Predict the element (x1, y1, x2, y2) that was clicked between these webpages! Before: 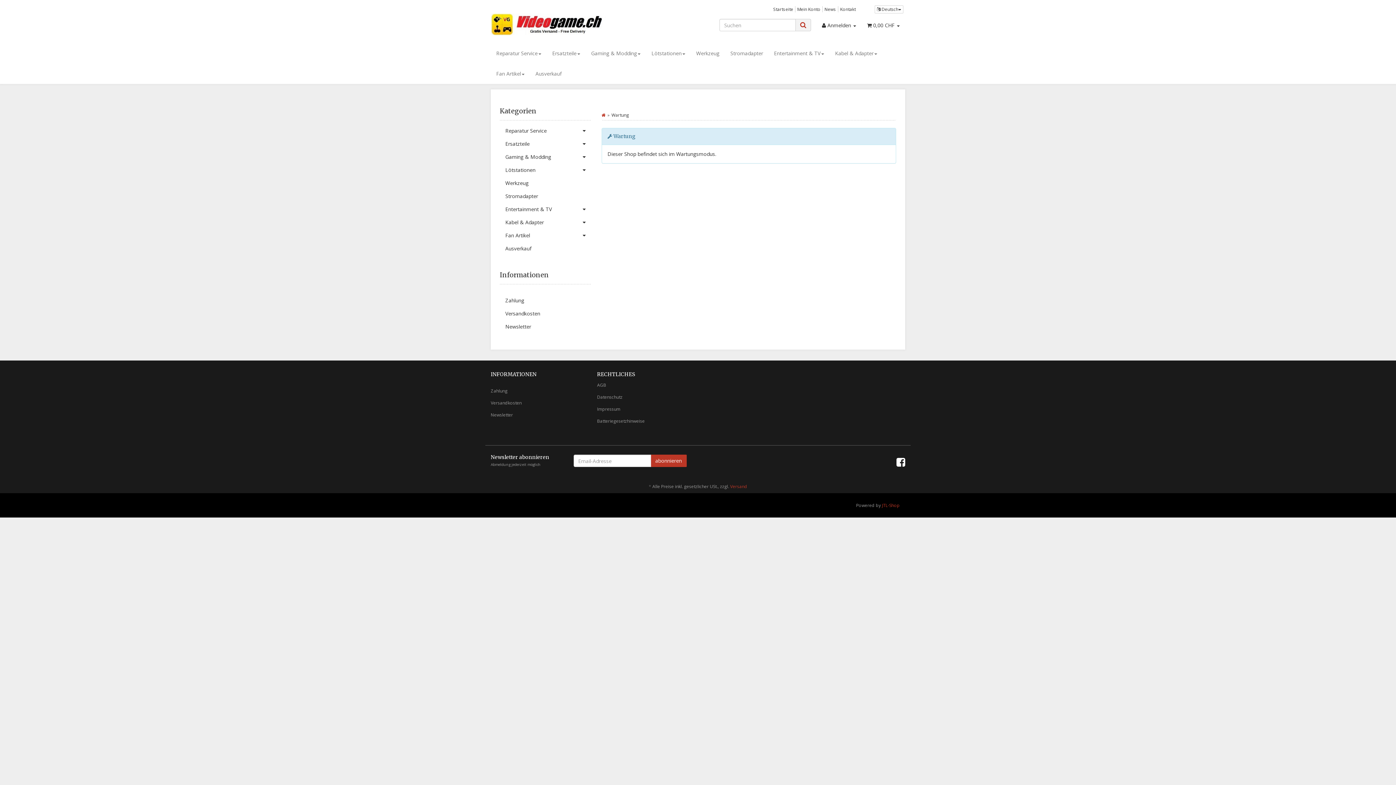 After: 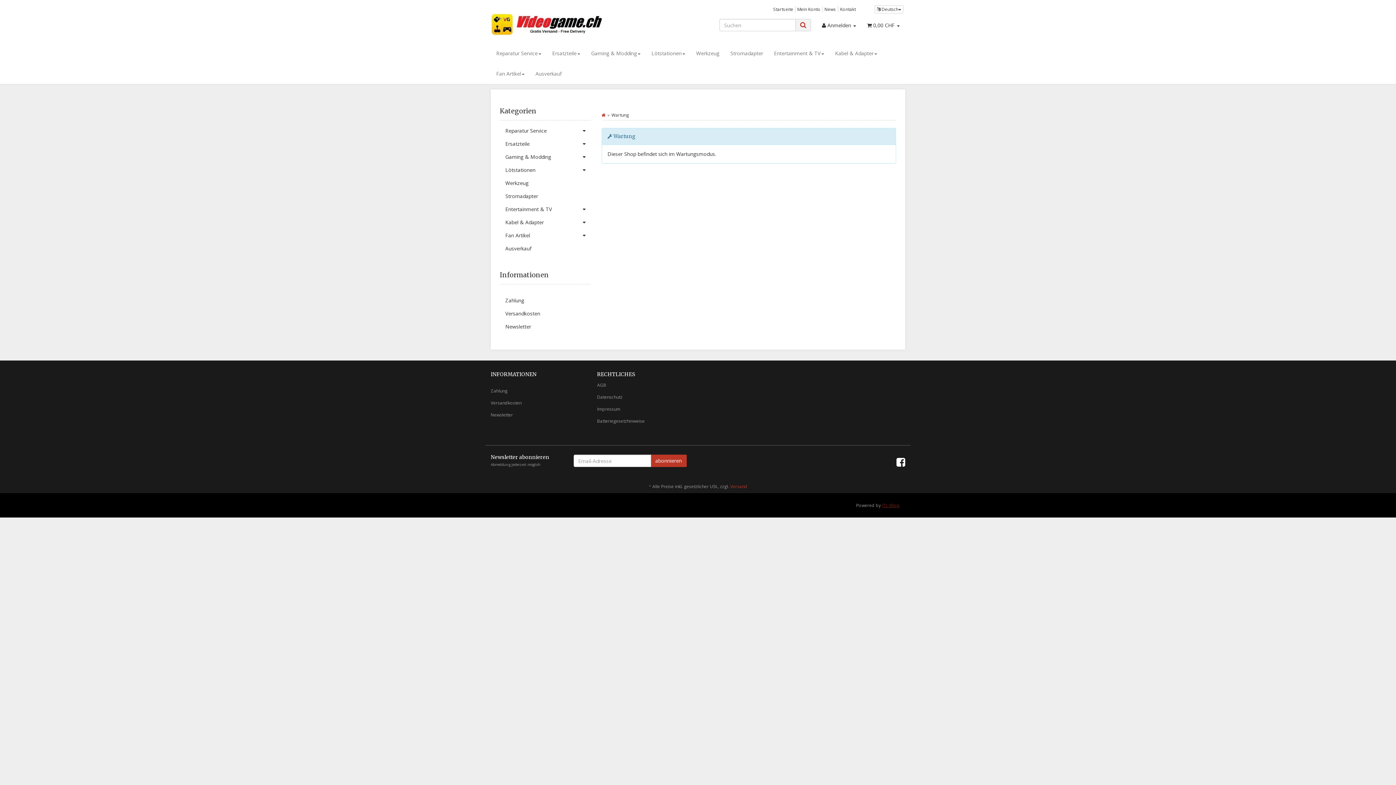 Action: label: JTL-Shop bbox: (882, 502, 900, 508)